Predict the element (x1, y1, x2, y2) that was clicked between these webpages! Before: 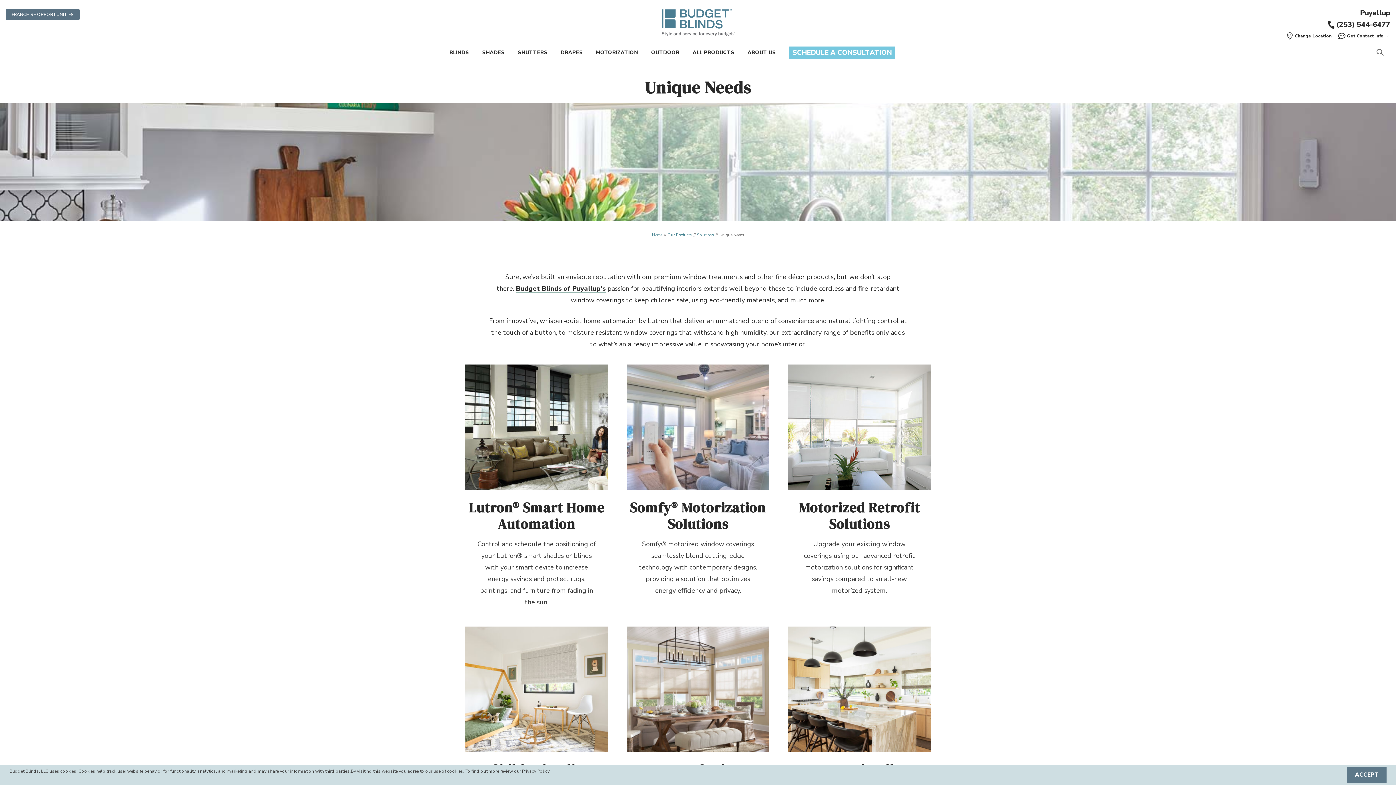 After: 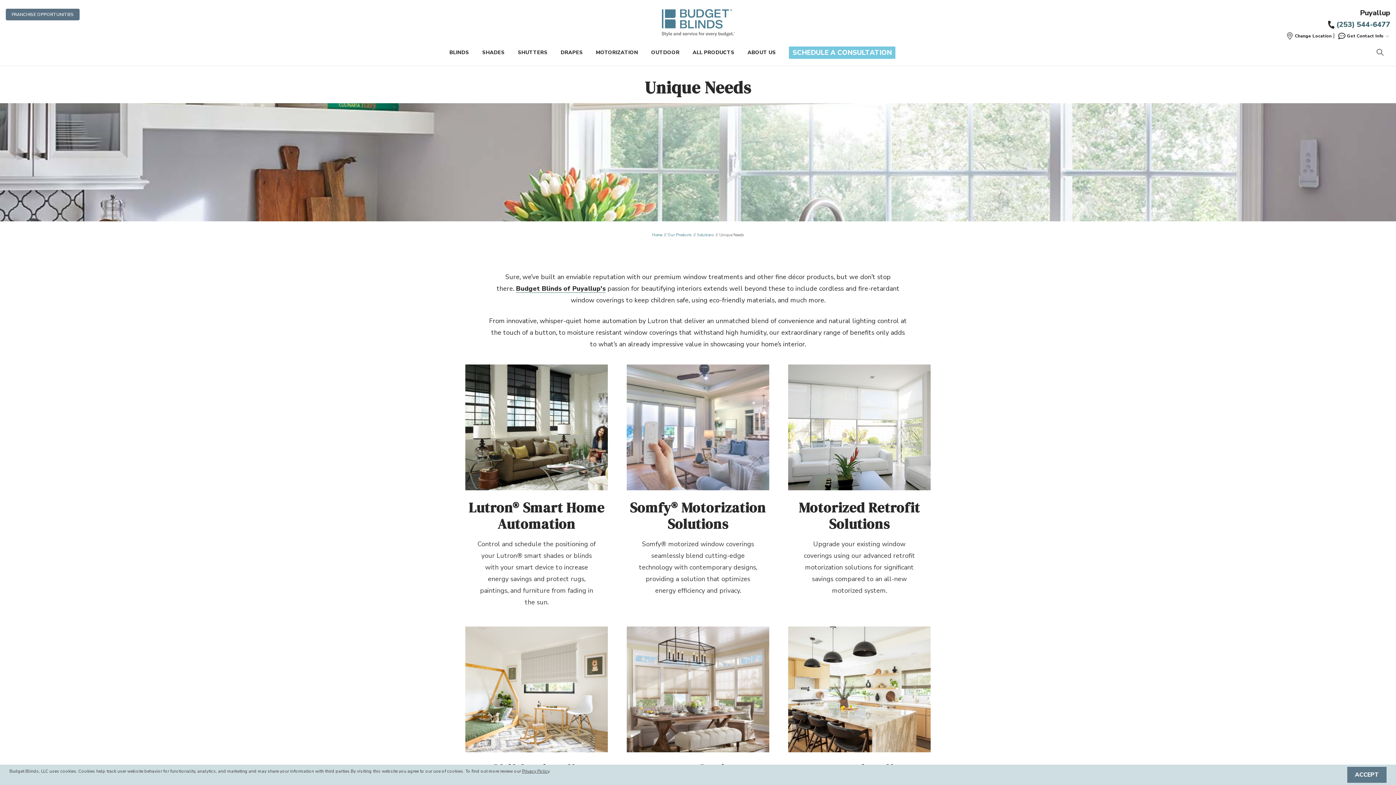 Action: label: (253) 656-6778 bbox: (1325, 19, 1390, 29)